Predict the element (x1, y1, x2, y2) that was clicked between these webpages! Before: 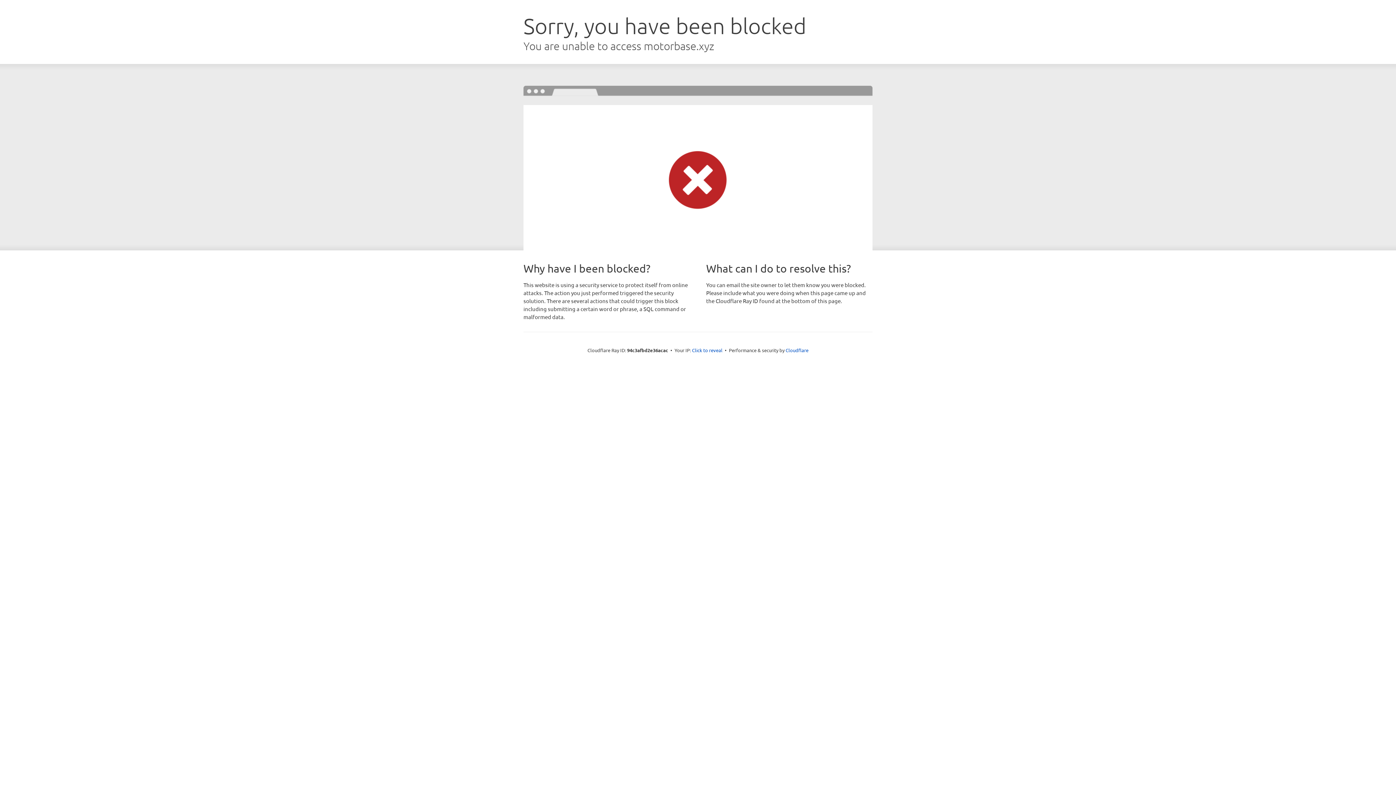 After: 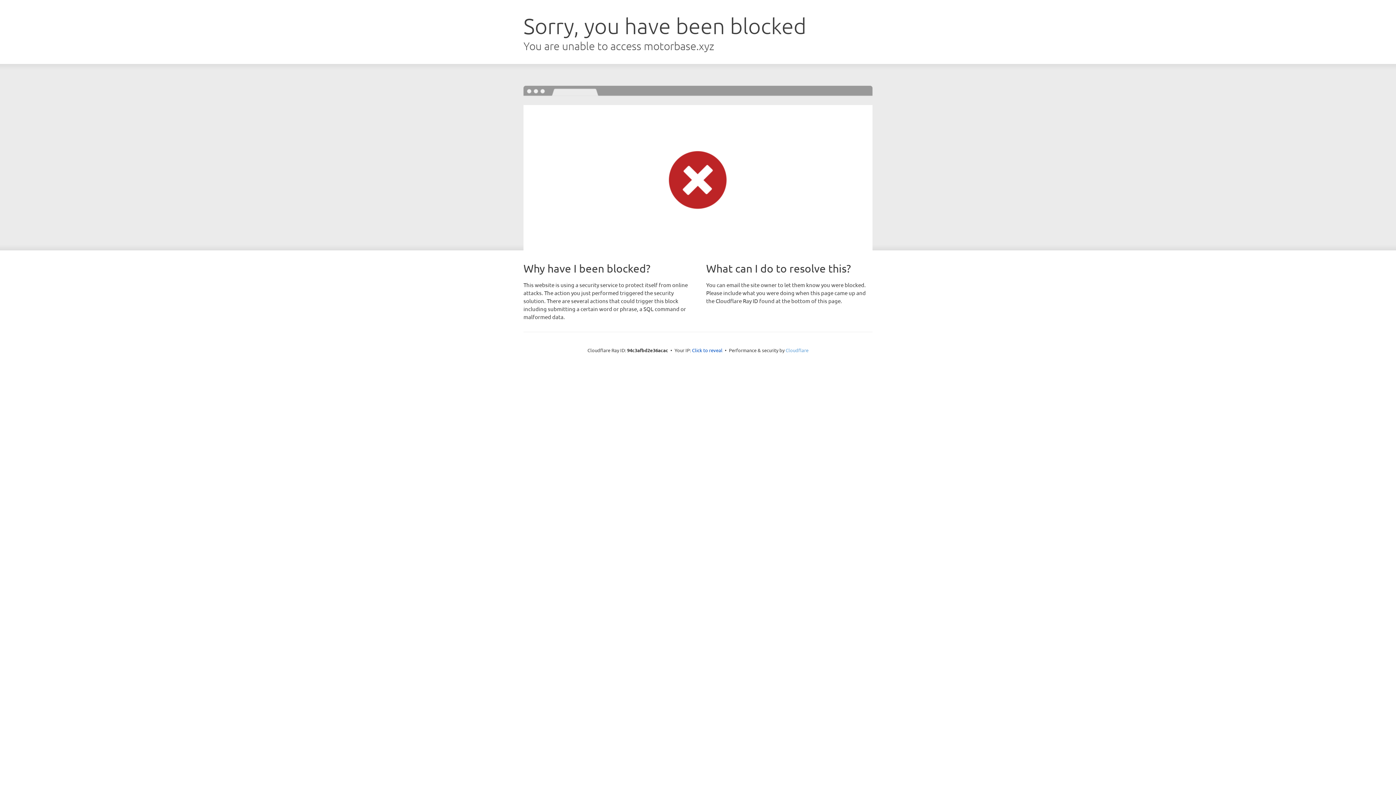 Action: label: Cloudflare bbox: (785, 347, 808, 353)